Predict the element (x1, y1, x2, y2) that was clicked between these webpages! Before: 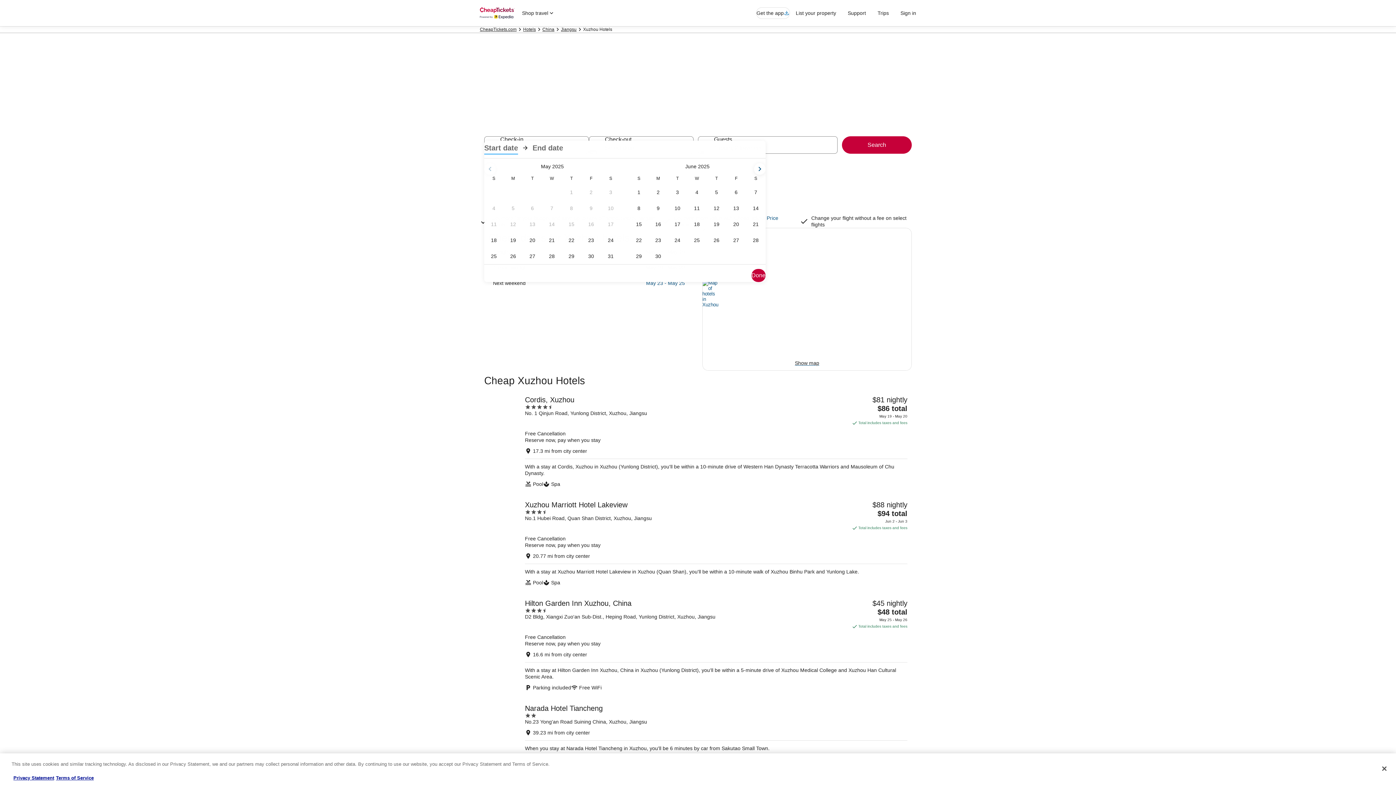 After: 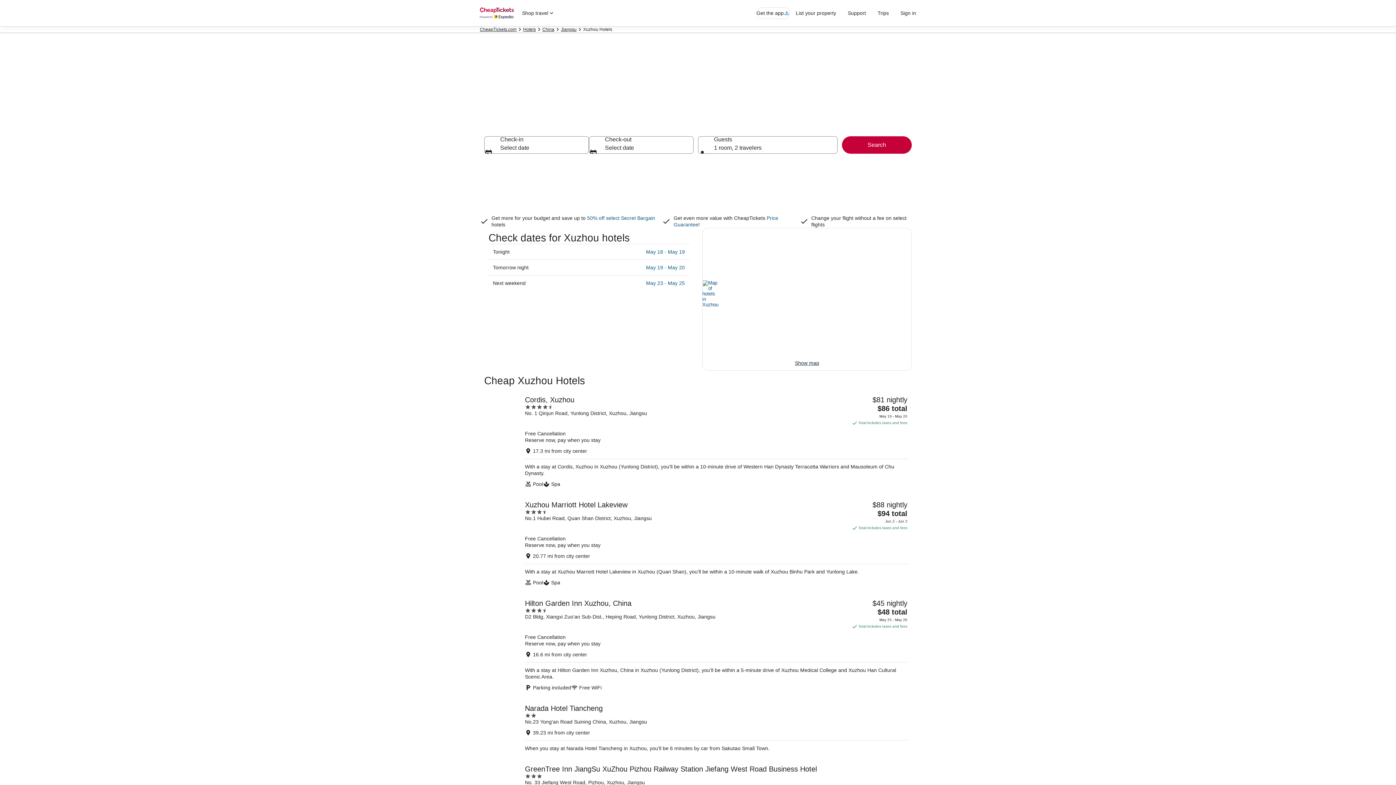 Action: bbox: (702, 228, 912, 371) label: Show map